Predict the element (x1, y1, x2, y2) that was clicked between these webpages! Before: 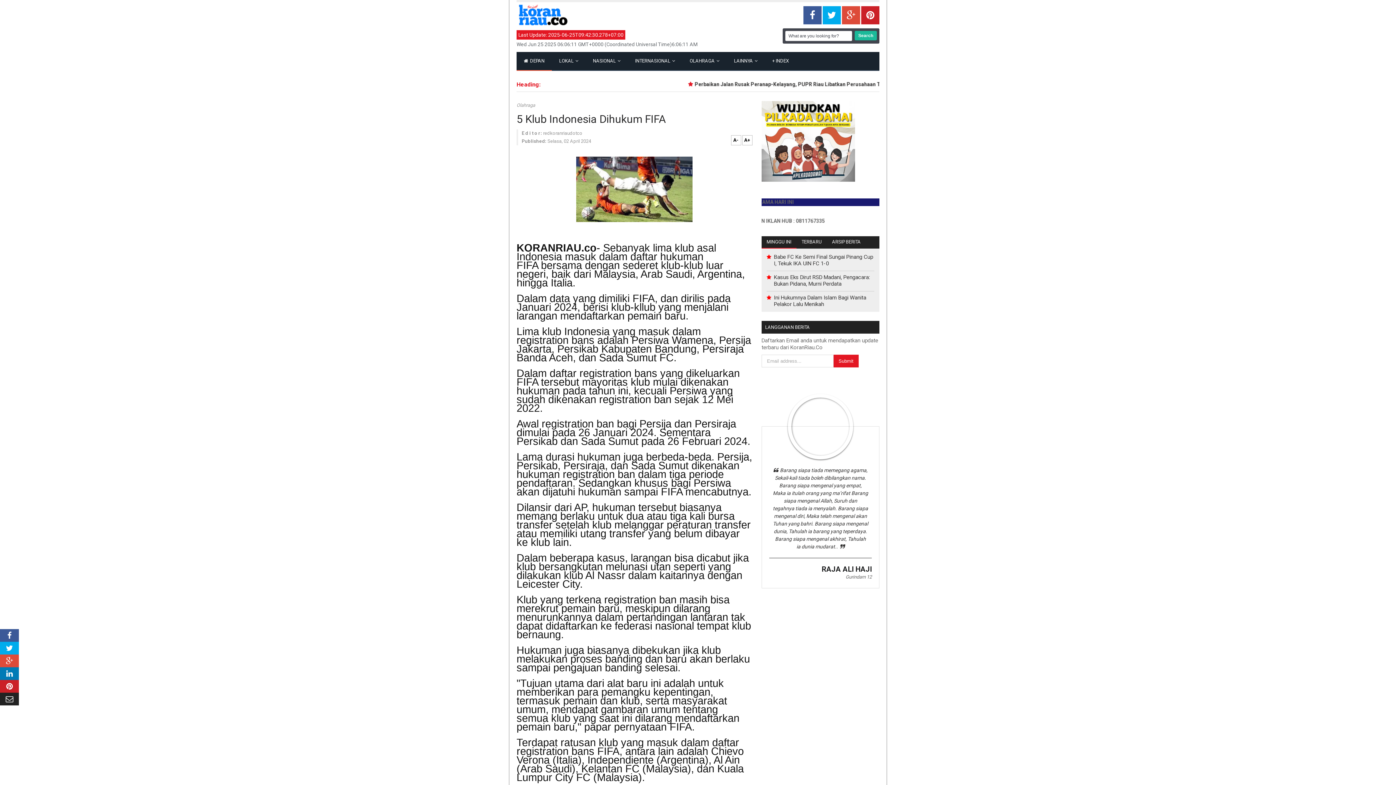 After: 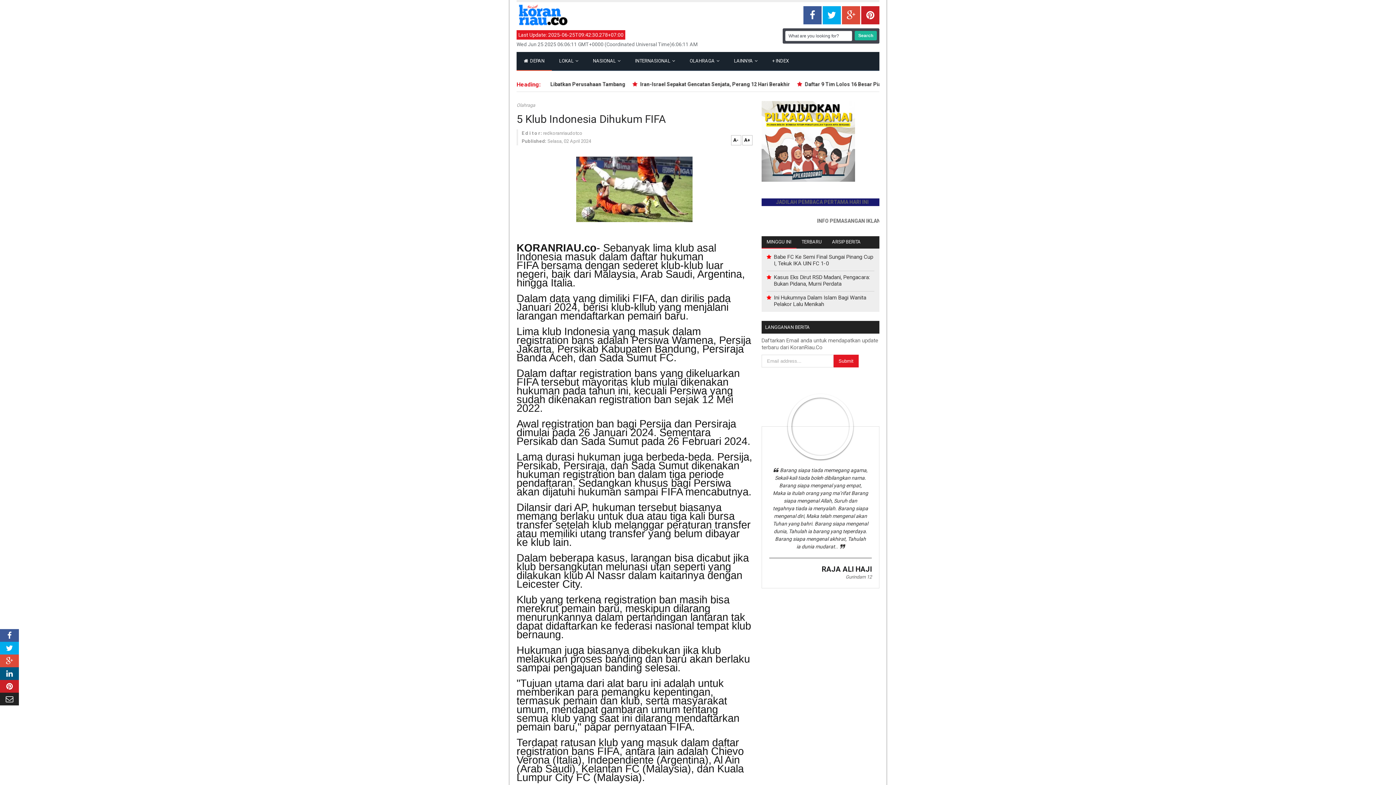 Action: bbox: (0, 667, 19, 680)